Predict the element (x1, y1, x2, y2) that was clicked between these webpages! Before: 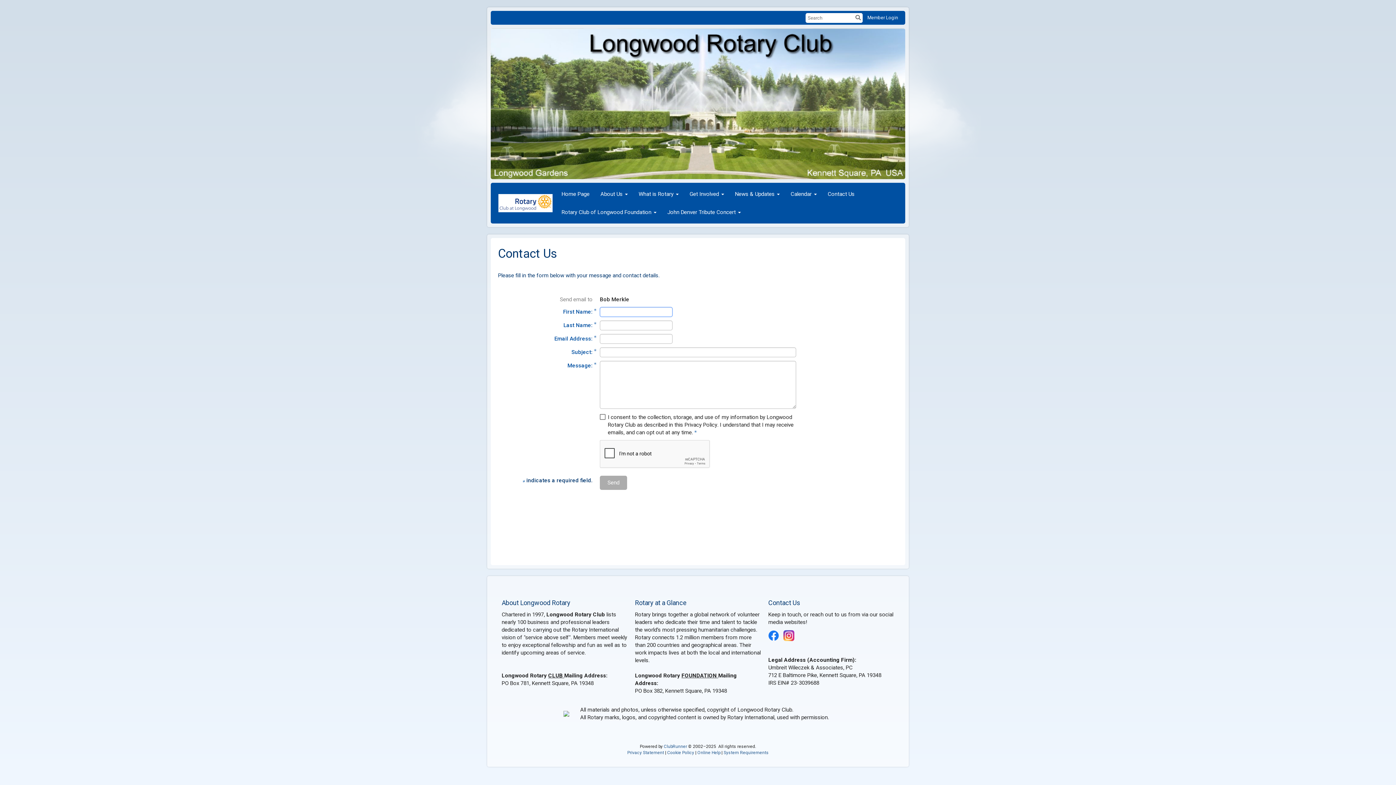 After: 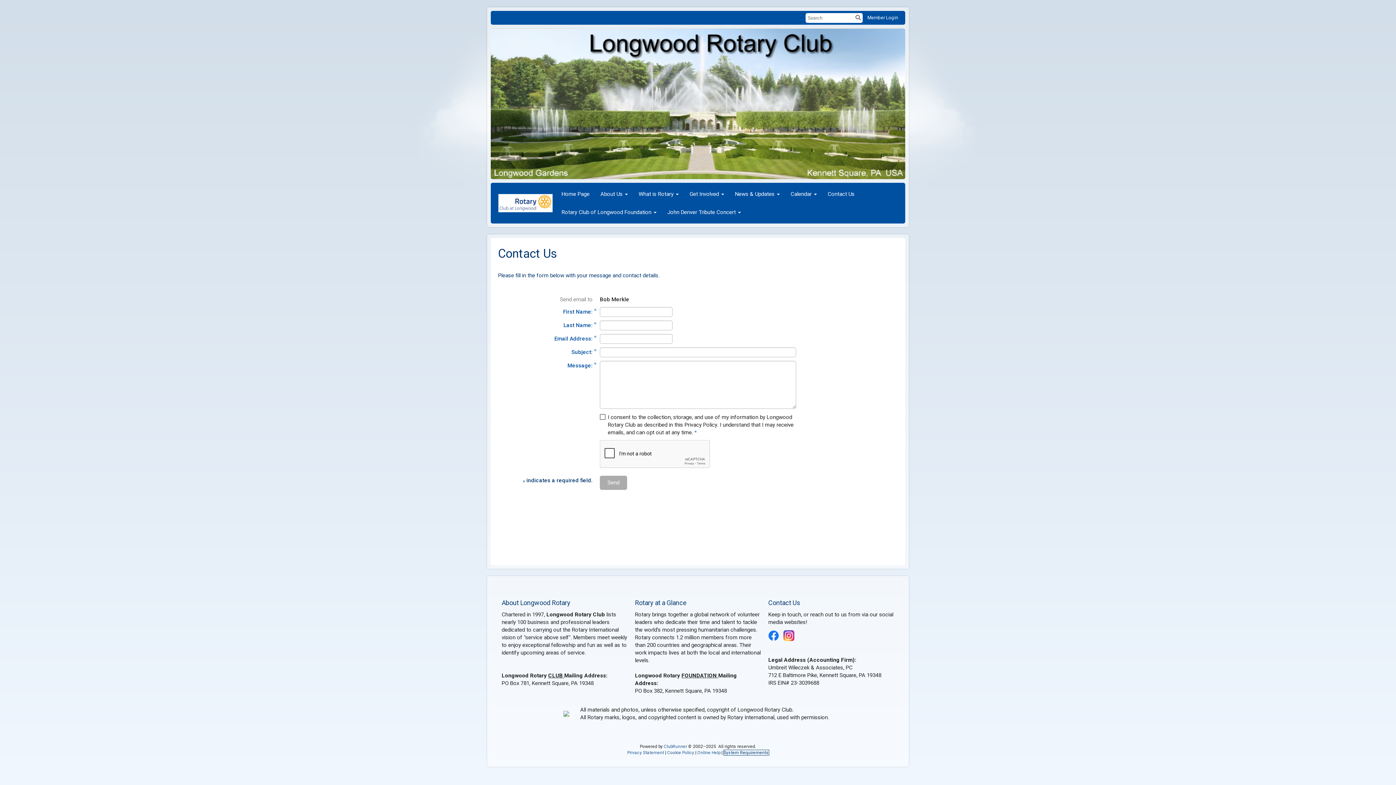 Action: bbox: (723, 750, 768, 755) label: System Requirements